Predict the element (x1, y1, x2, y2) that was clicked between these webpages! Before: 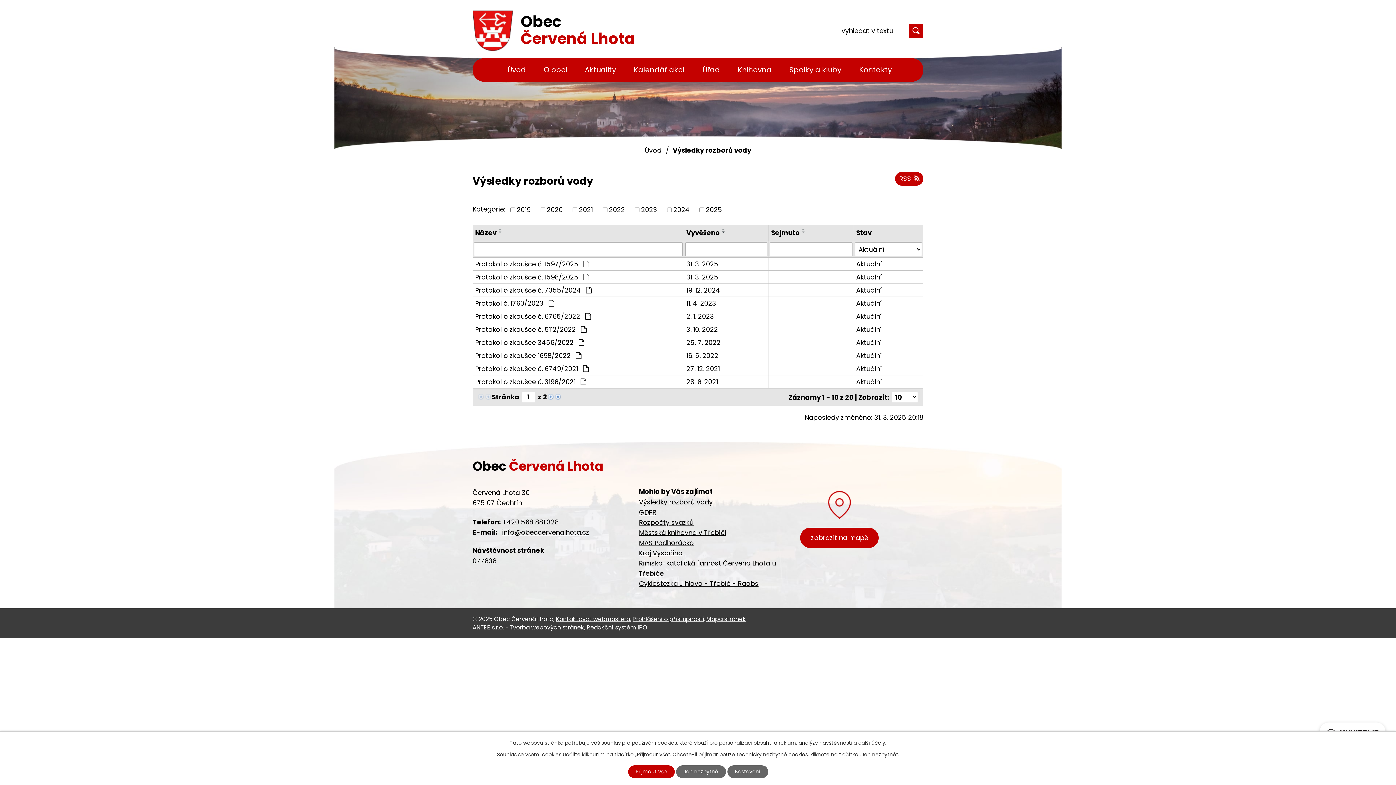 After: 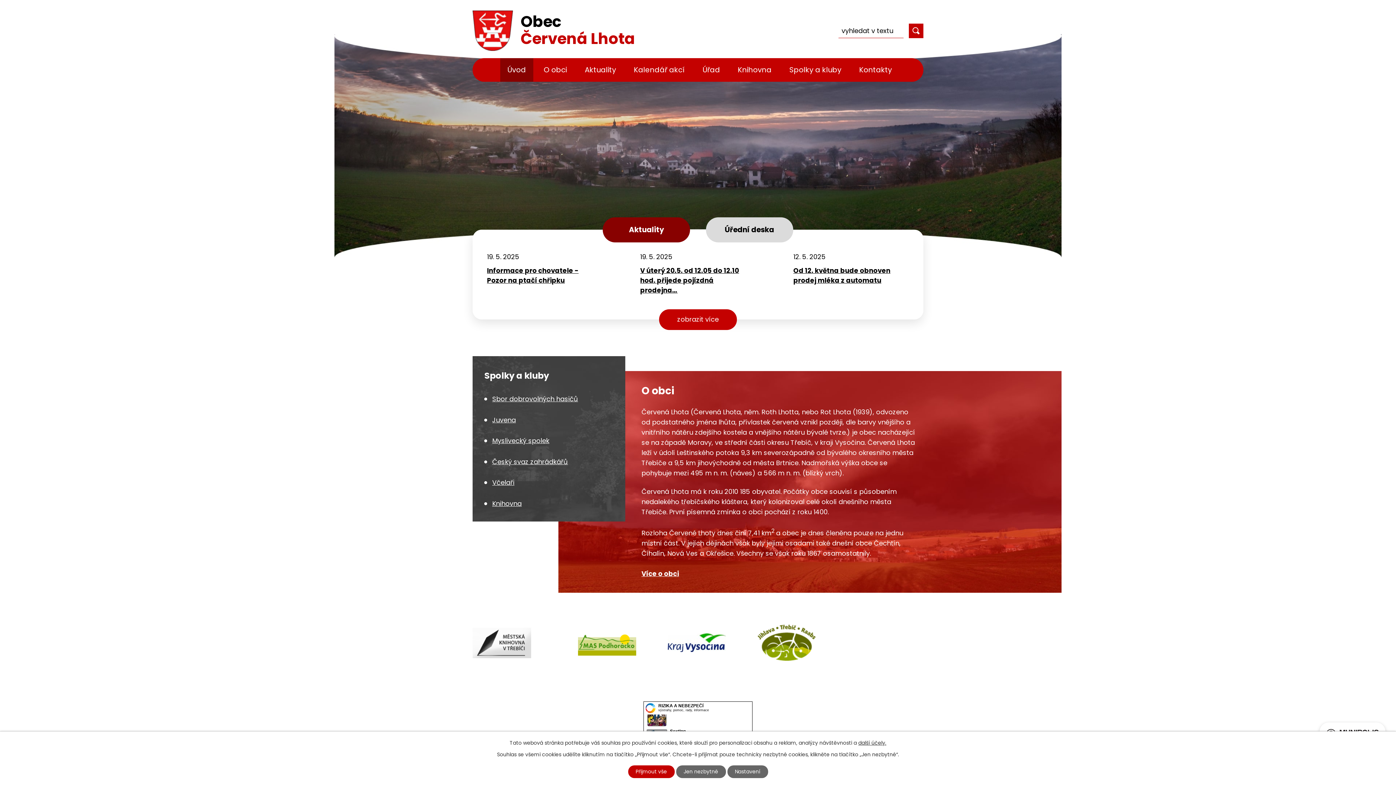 Action: bbox: (644, 145, 661, 154) label: Úvod